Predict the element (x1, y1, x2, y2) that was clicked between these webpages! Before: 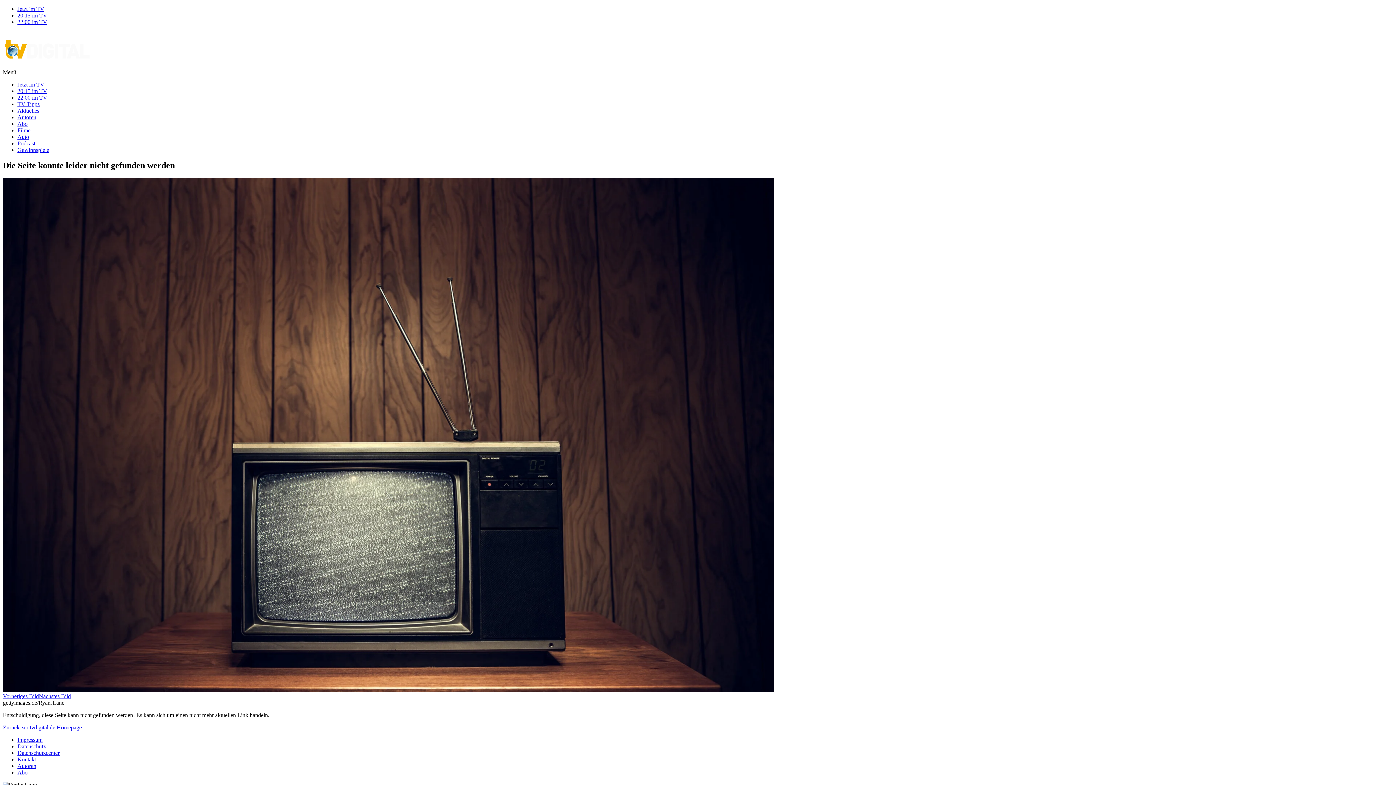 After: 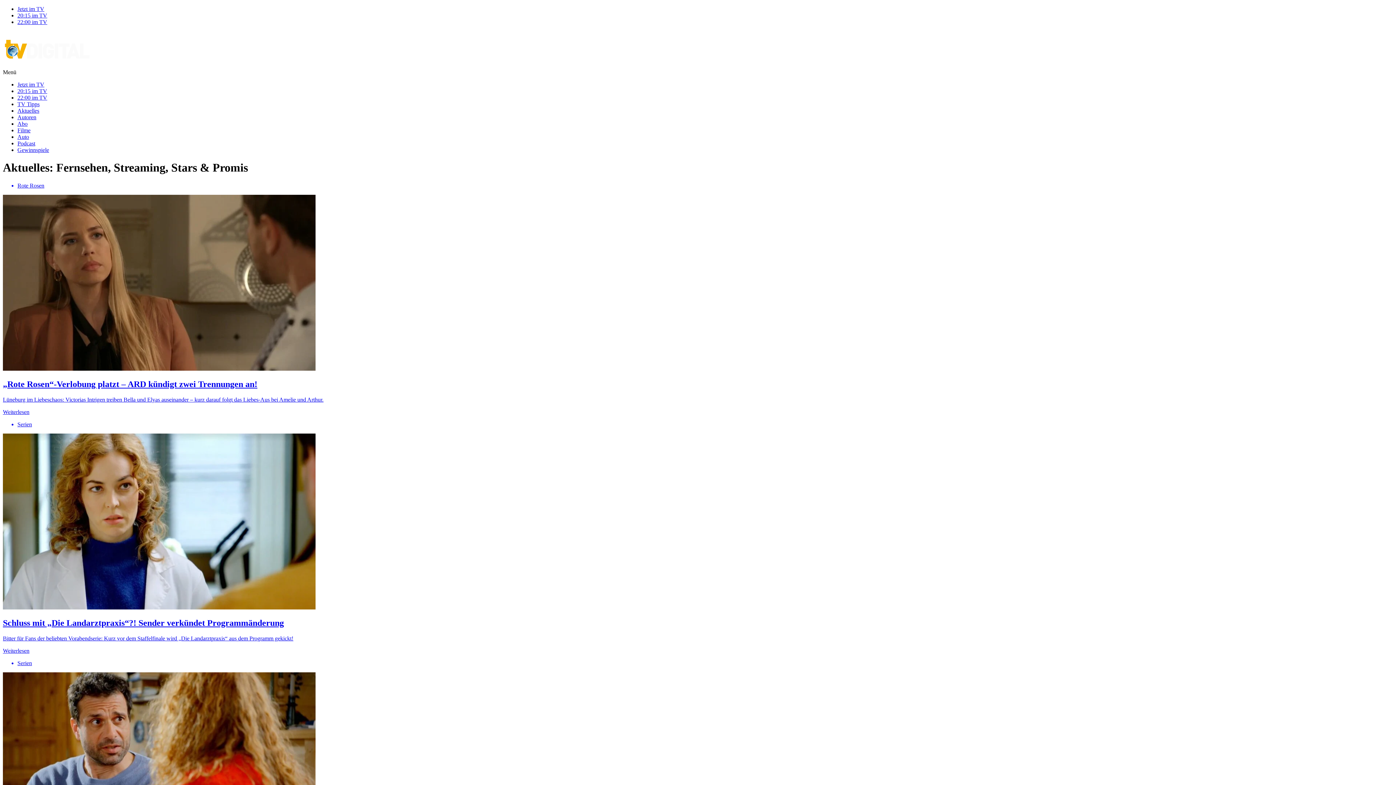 Action: label: Aktuelles bbox: (17, 107, 39, 113)